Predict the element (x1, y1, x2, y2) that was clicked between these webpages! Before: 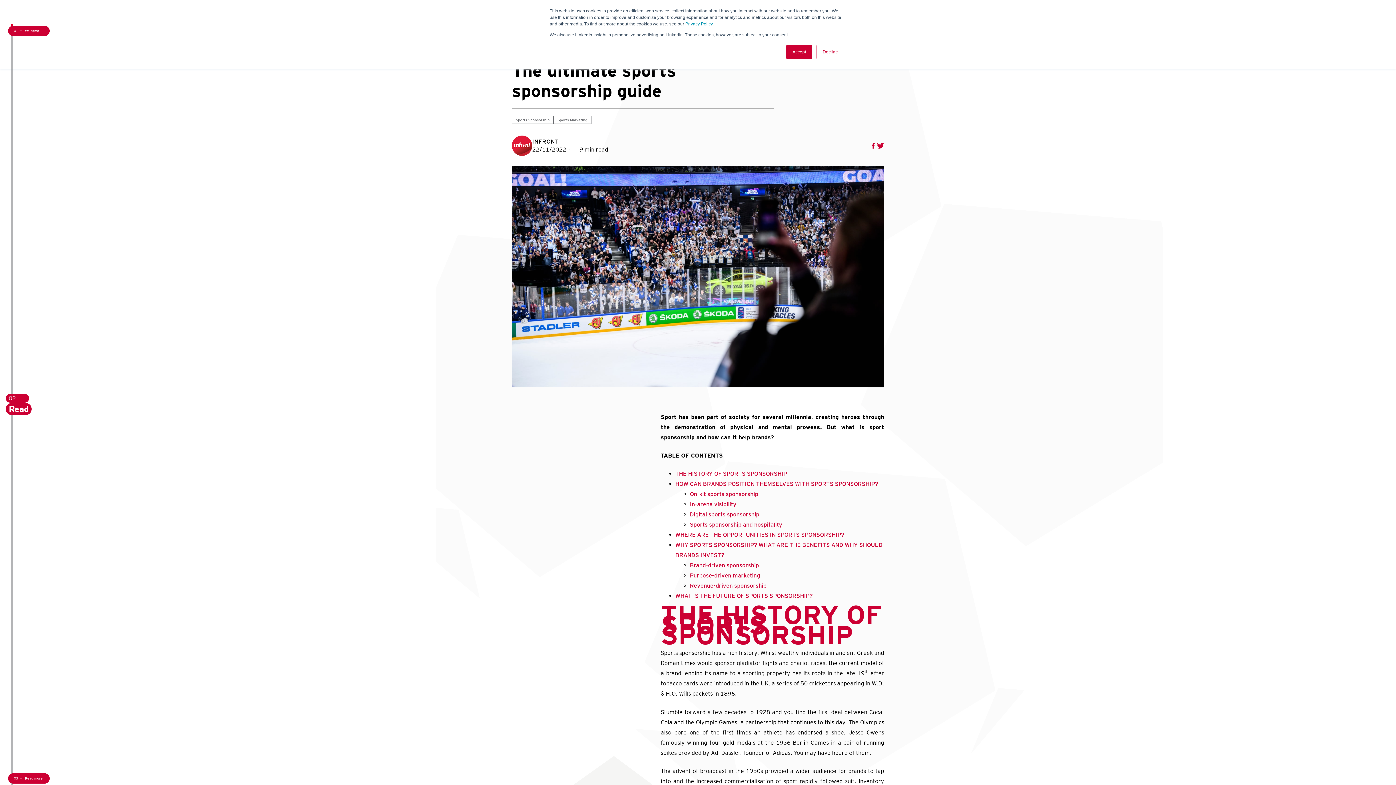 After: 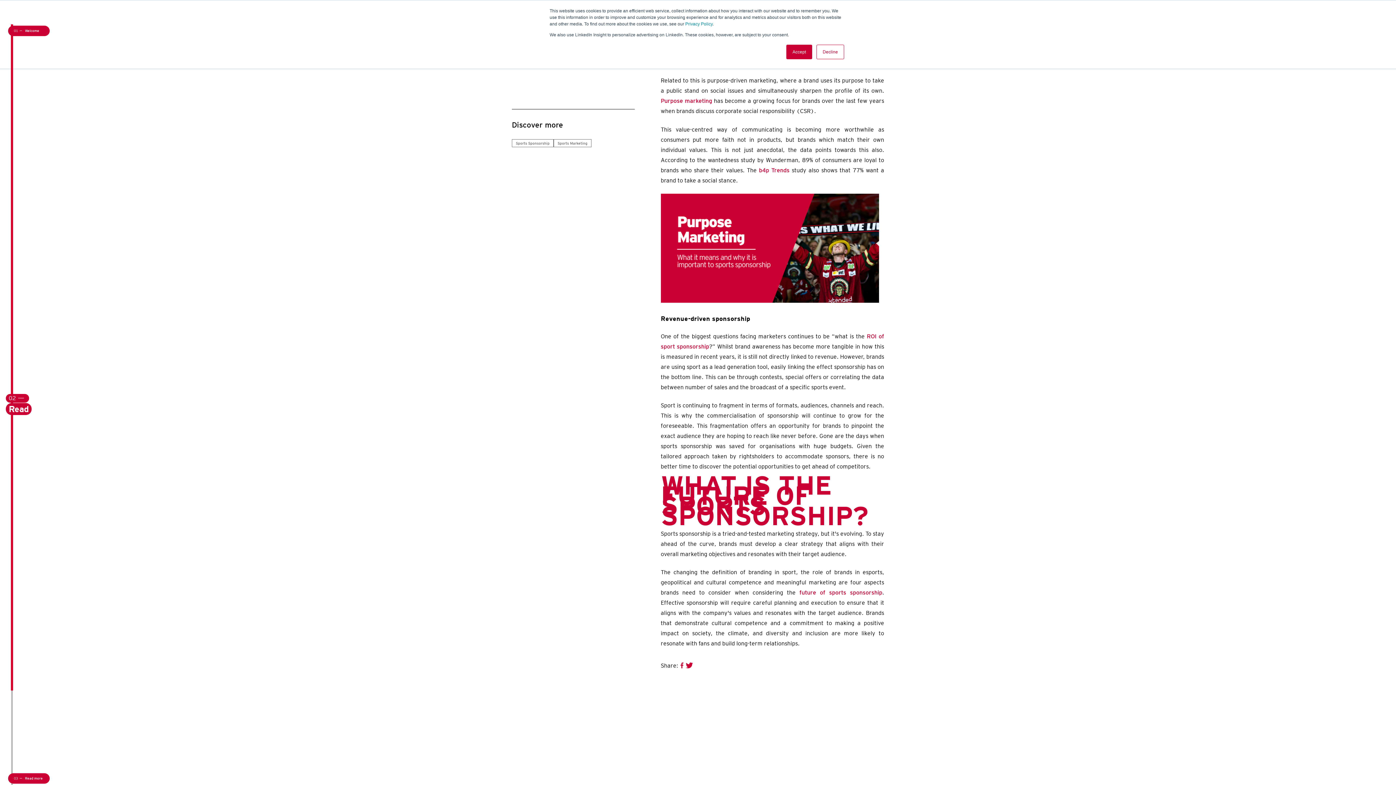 Action: label: Purpose-driven marketing bbox: (690, 572, 760, 579)